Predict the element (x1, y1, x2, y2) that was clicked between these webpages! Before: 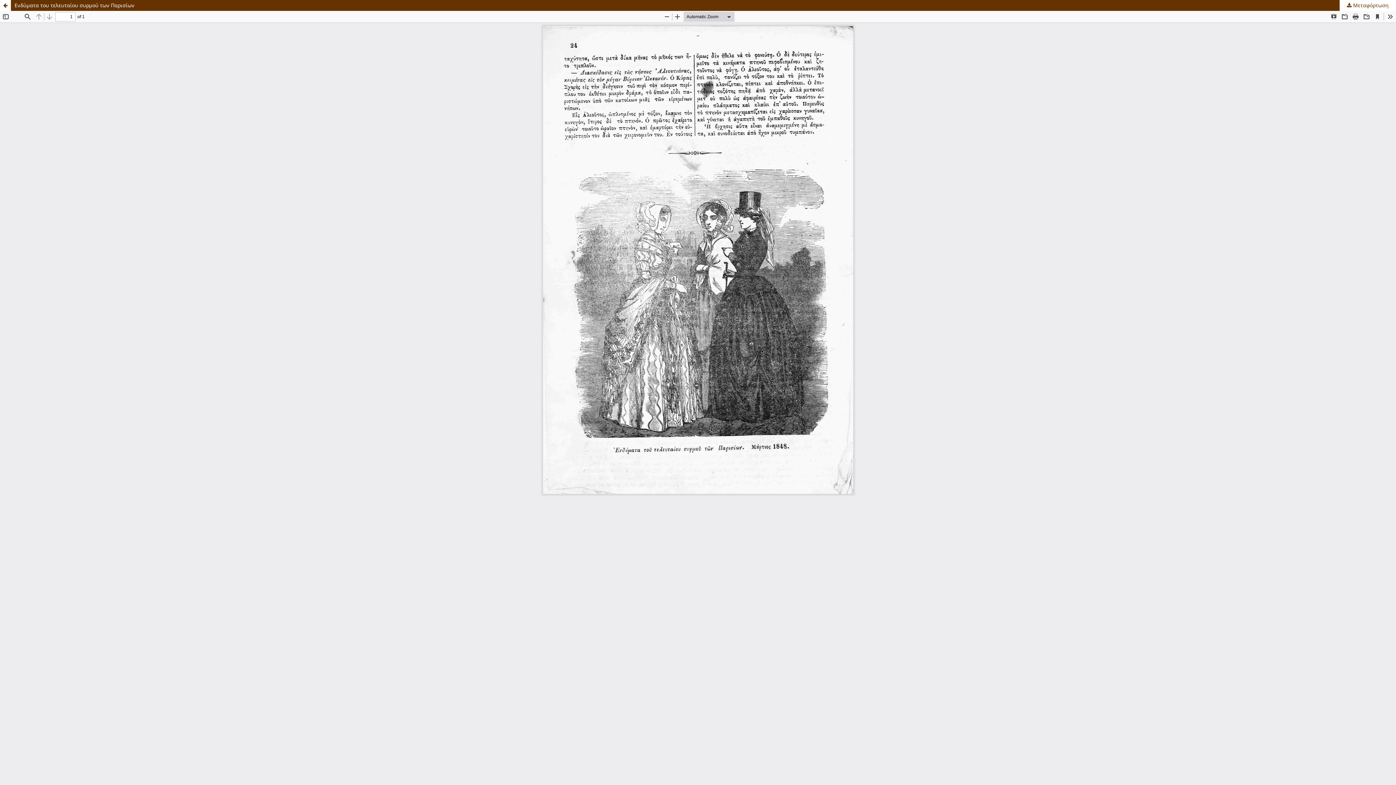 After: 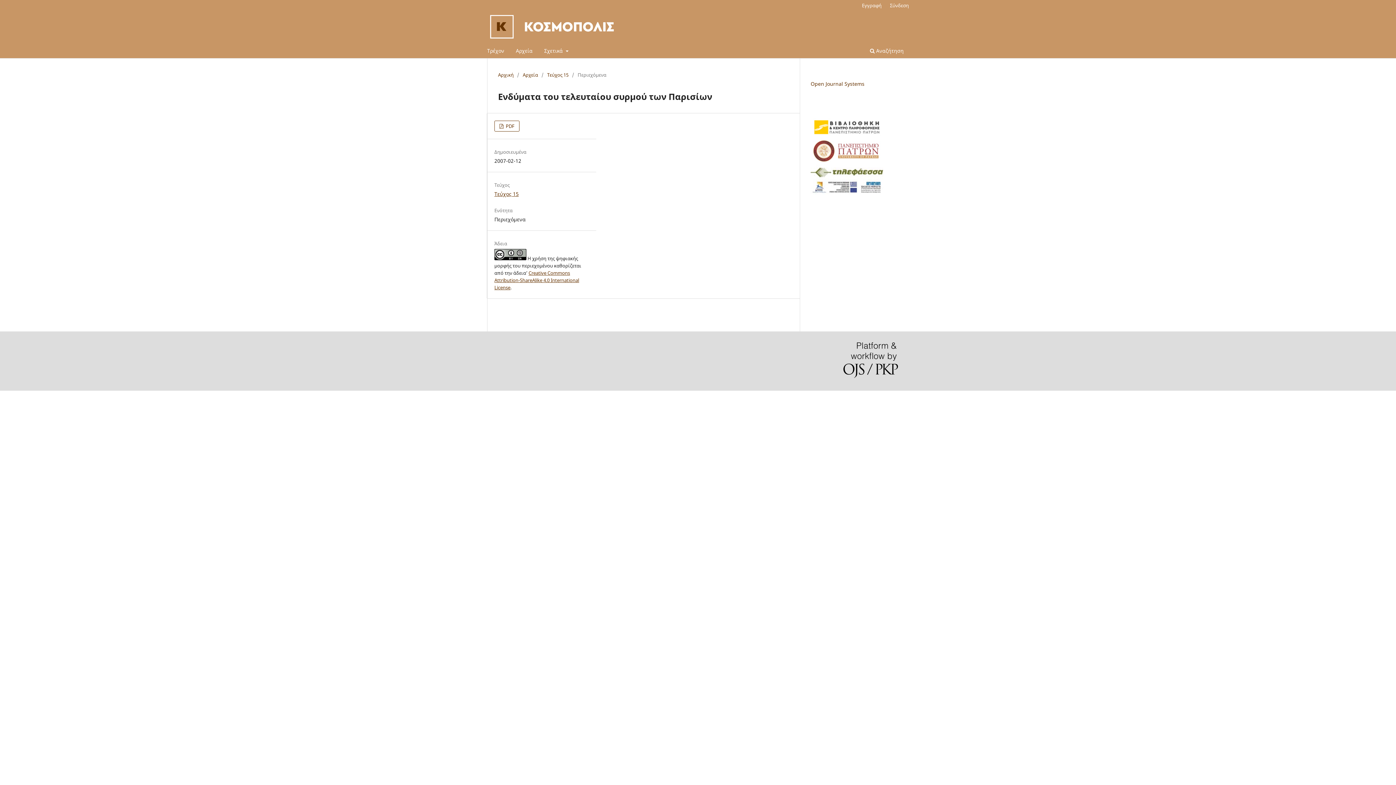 Action: bbox: (0, 0, 1396, 10) label: Ενδύματα του τελευταίου συρμού των Παρισίων